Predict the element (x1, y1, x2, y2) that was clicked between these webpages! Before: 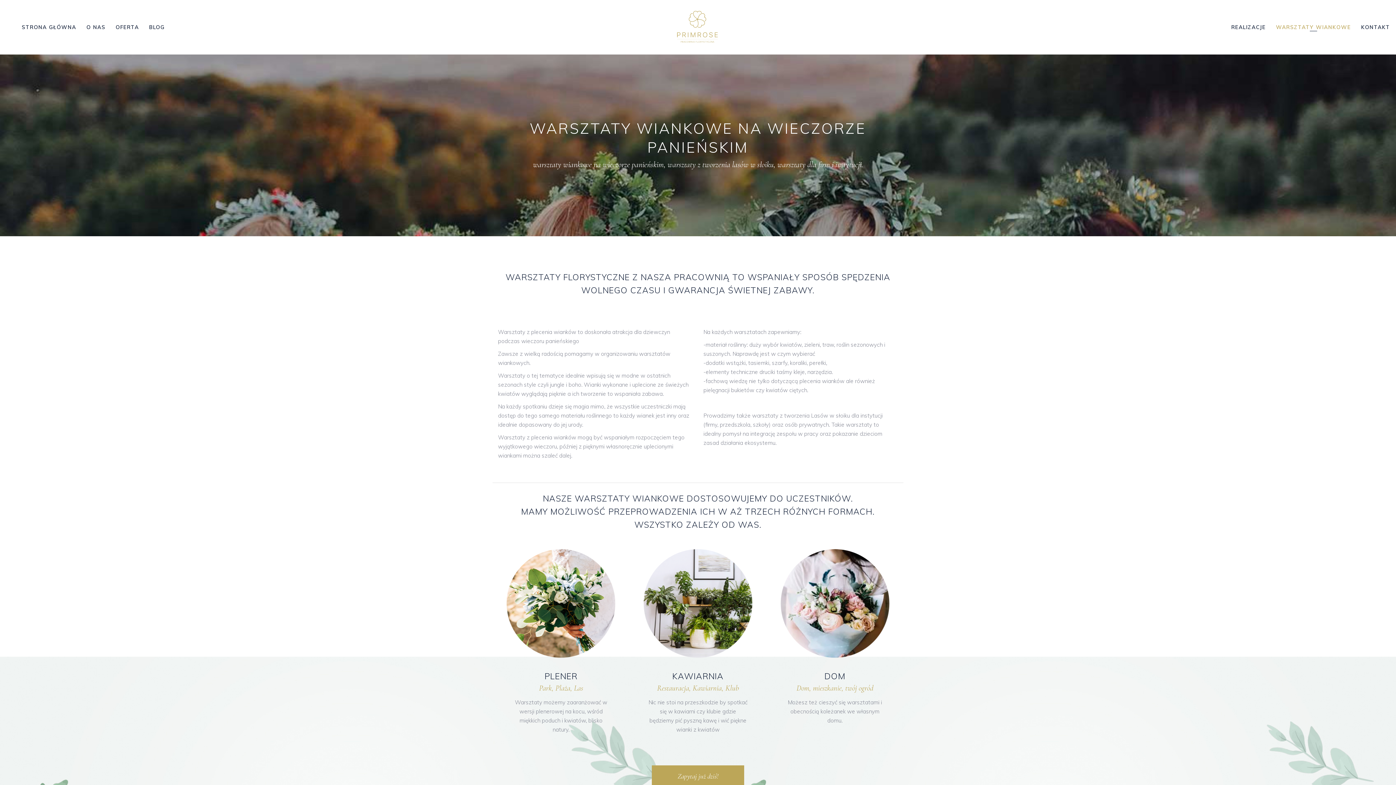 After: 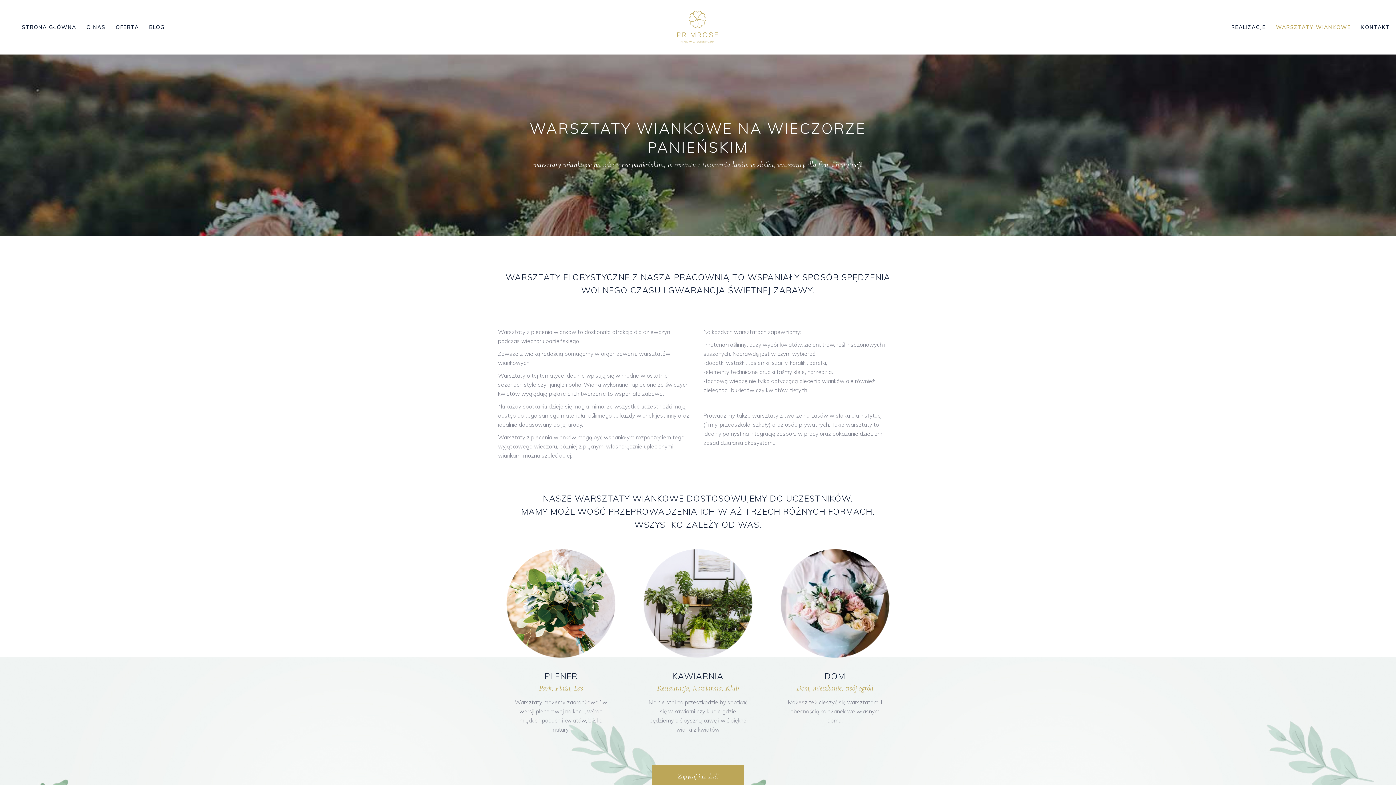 Action: bbox: (1271, 23, 1356, 31) label: WARSZTATY WIANKOWE